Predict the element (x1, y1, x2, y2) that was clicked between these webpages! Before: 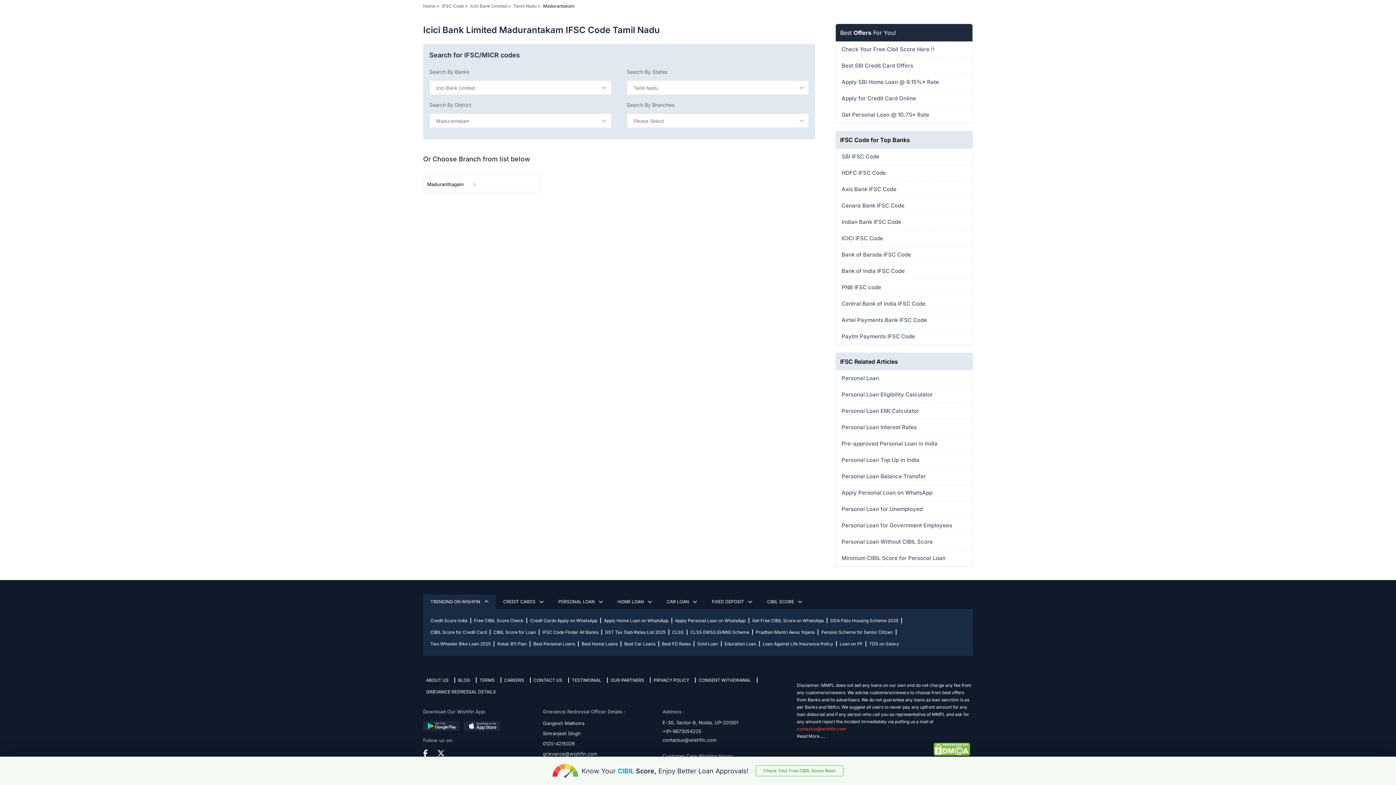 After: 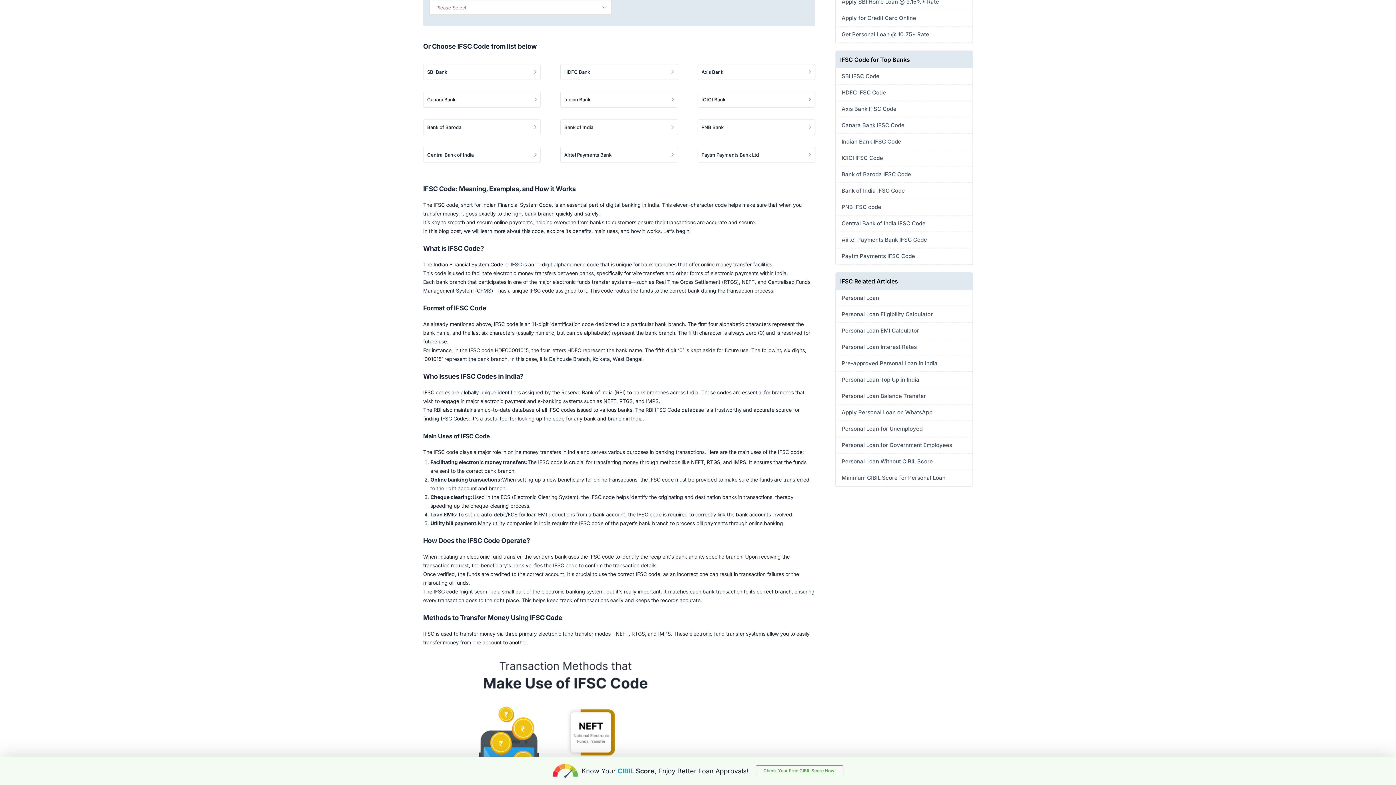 Action: label: IFSC Code Finder All Banks bbox: (542, 629, 602, 635)